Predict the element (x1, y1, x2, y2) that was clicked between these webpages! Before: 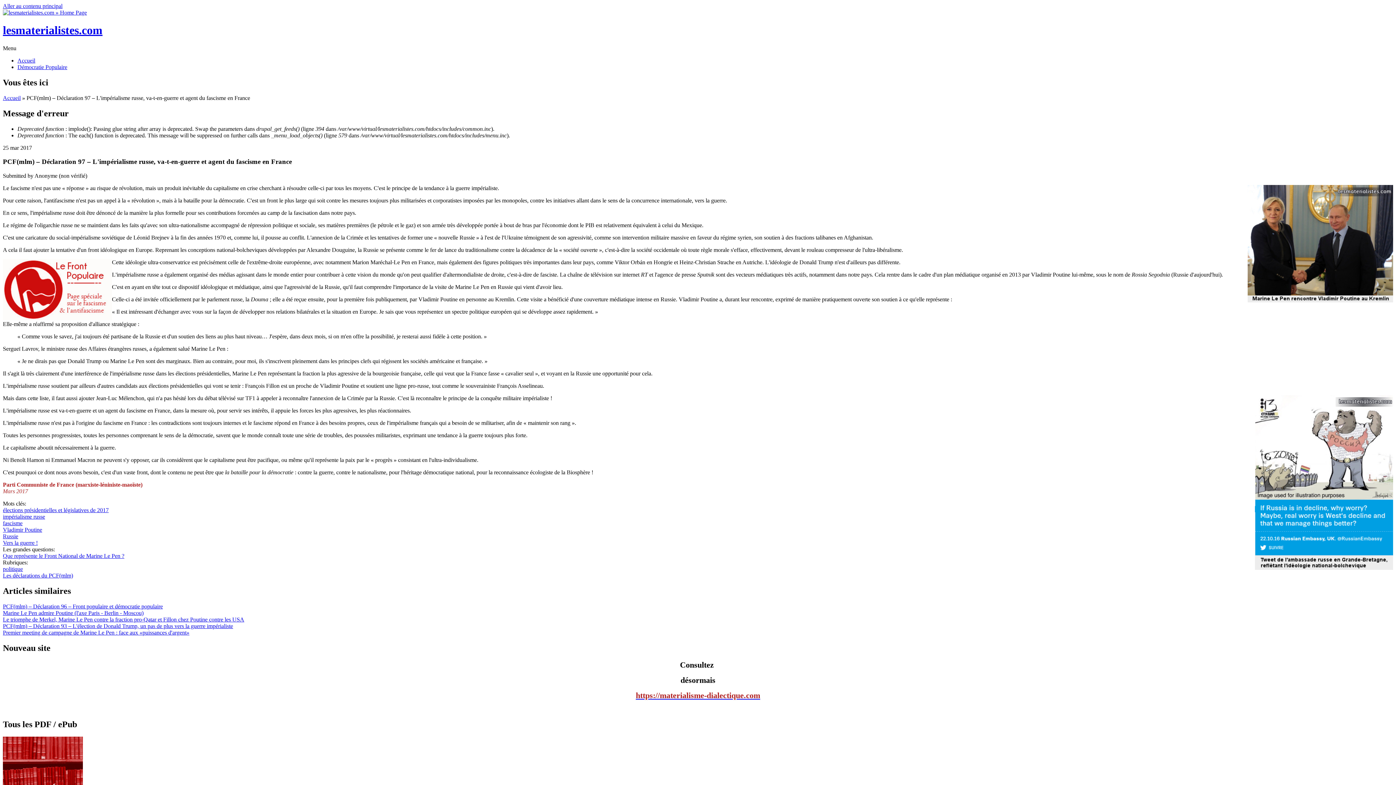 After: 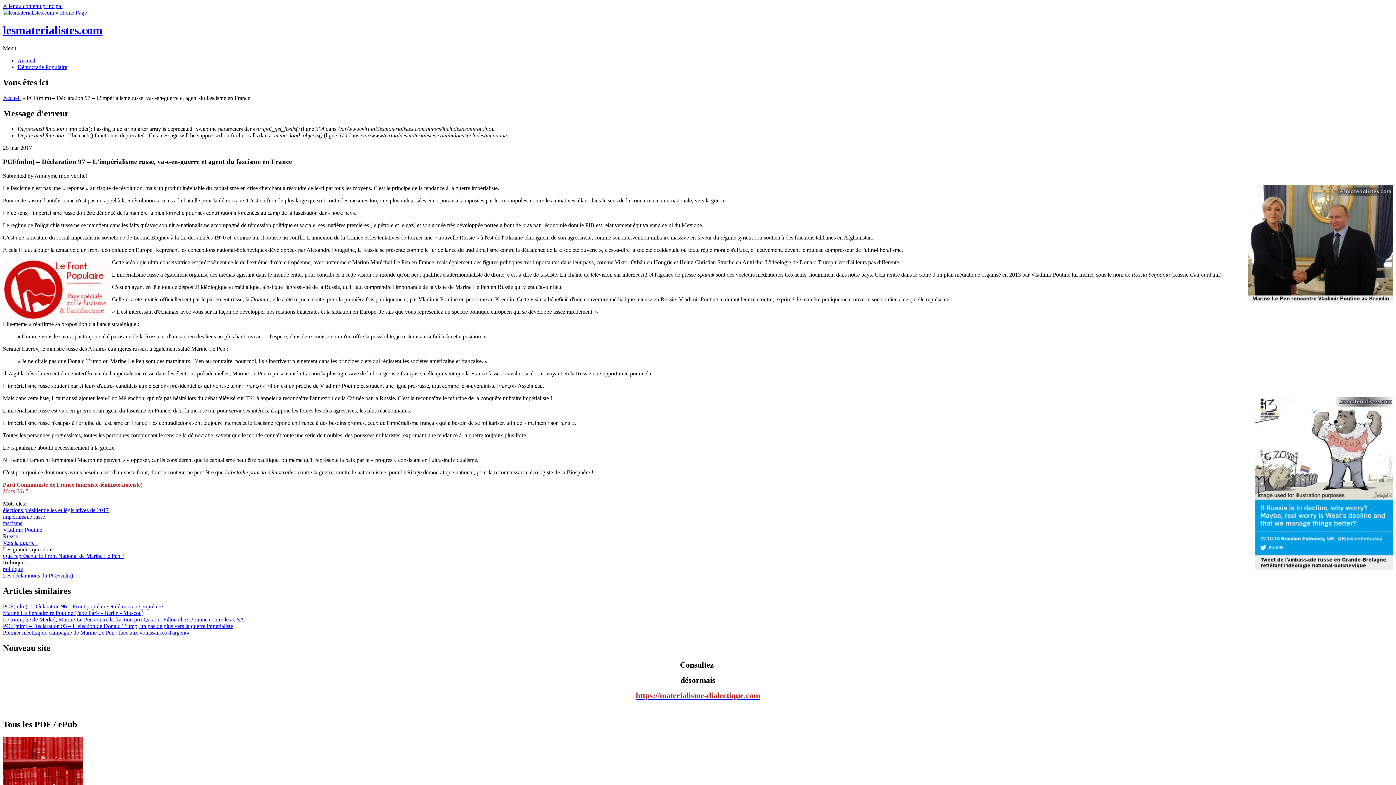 Action: bbox: (2, 2, 62, 9) label: Aller au contenu principal